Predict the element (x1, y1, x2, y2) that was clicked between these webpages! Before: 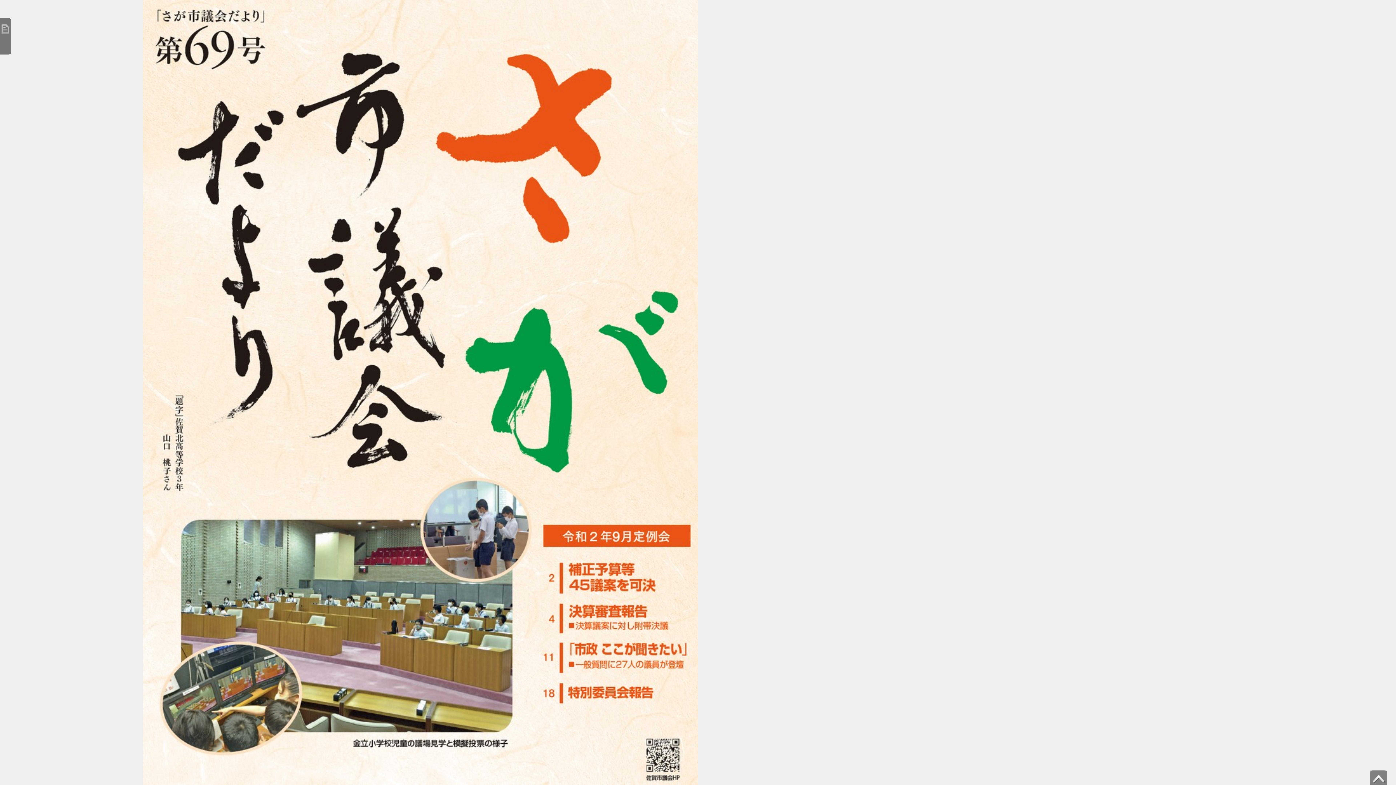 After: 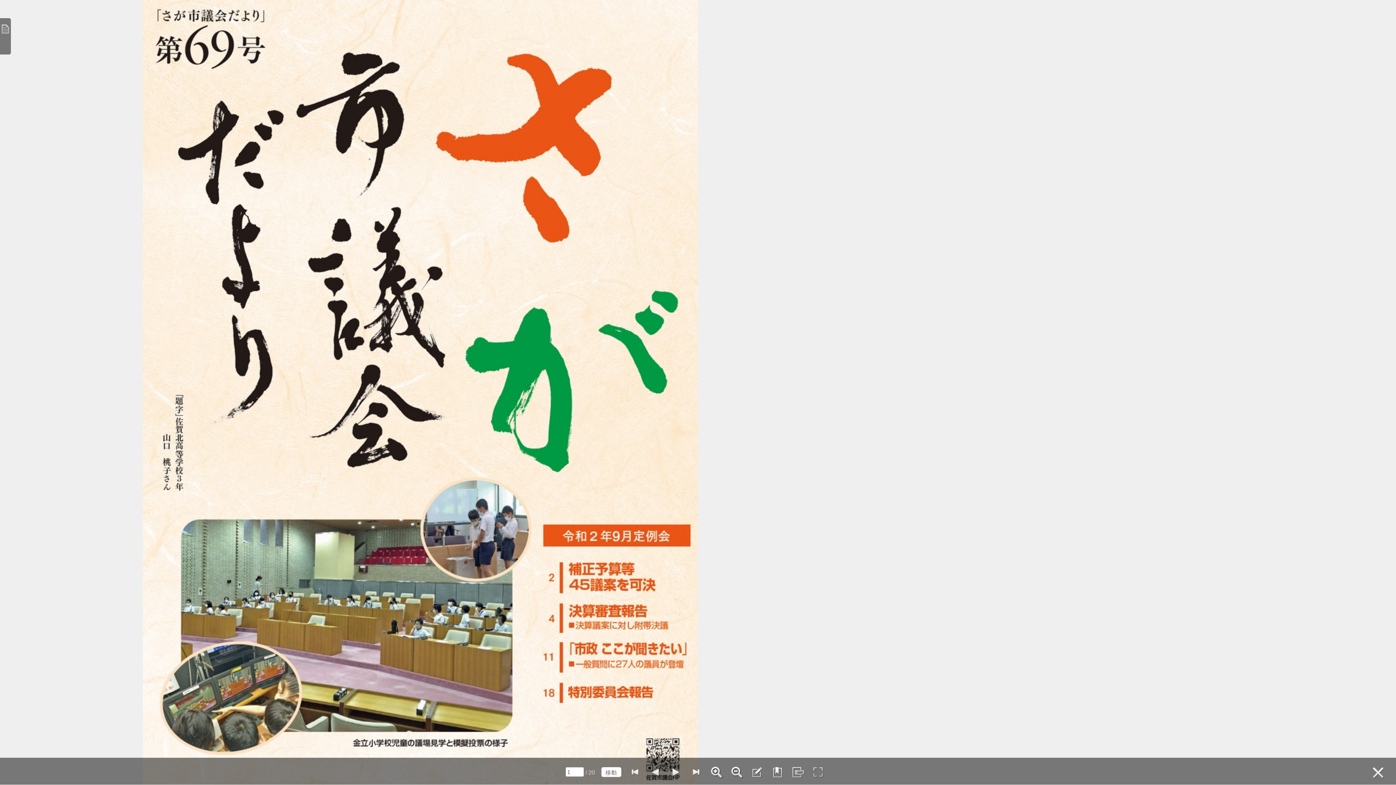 Action: label: 打? bbox: (1372, 772, 1385, 785)